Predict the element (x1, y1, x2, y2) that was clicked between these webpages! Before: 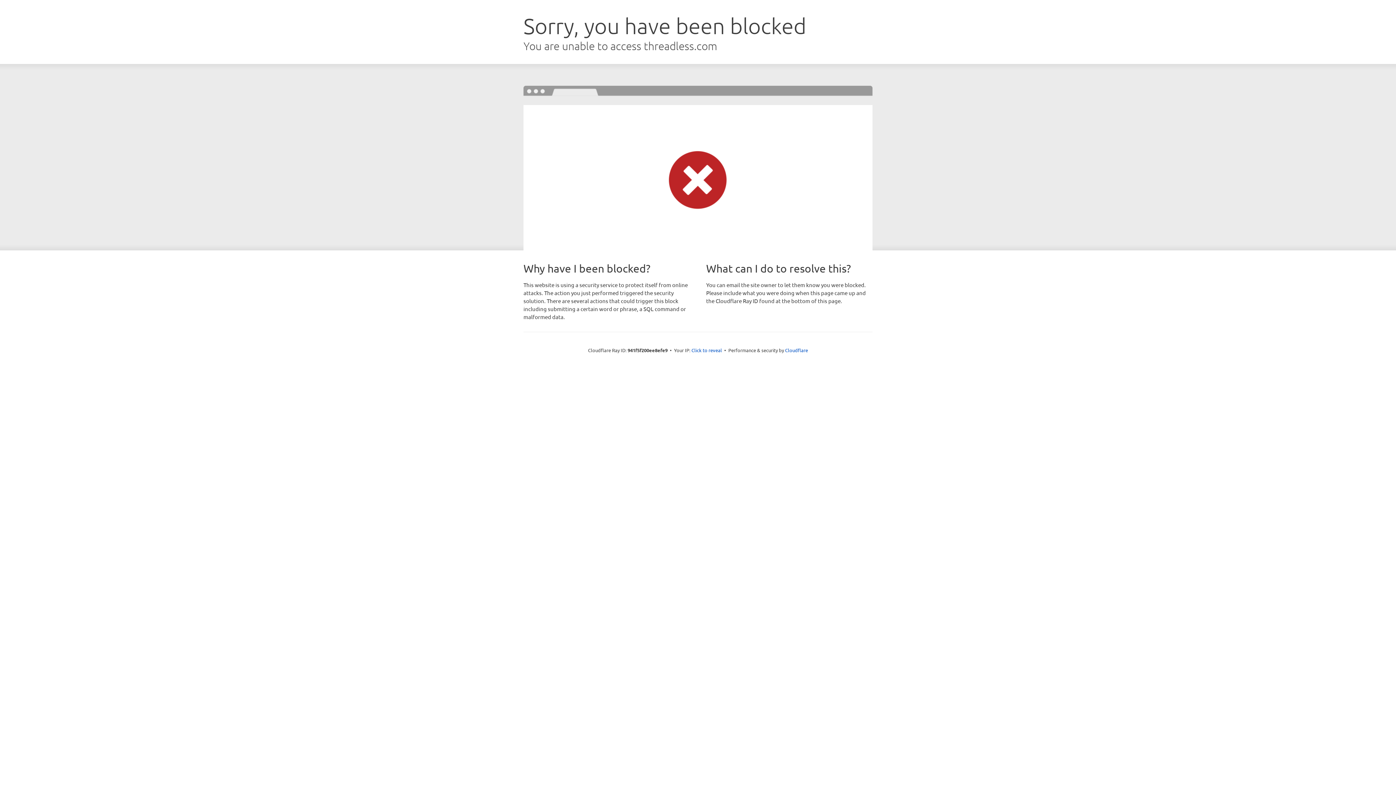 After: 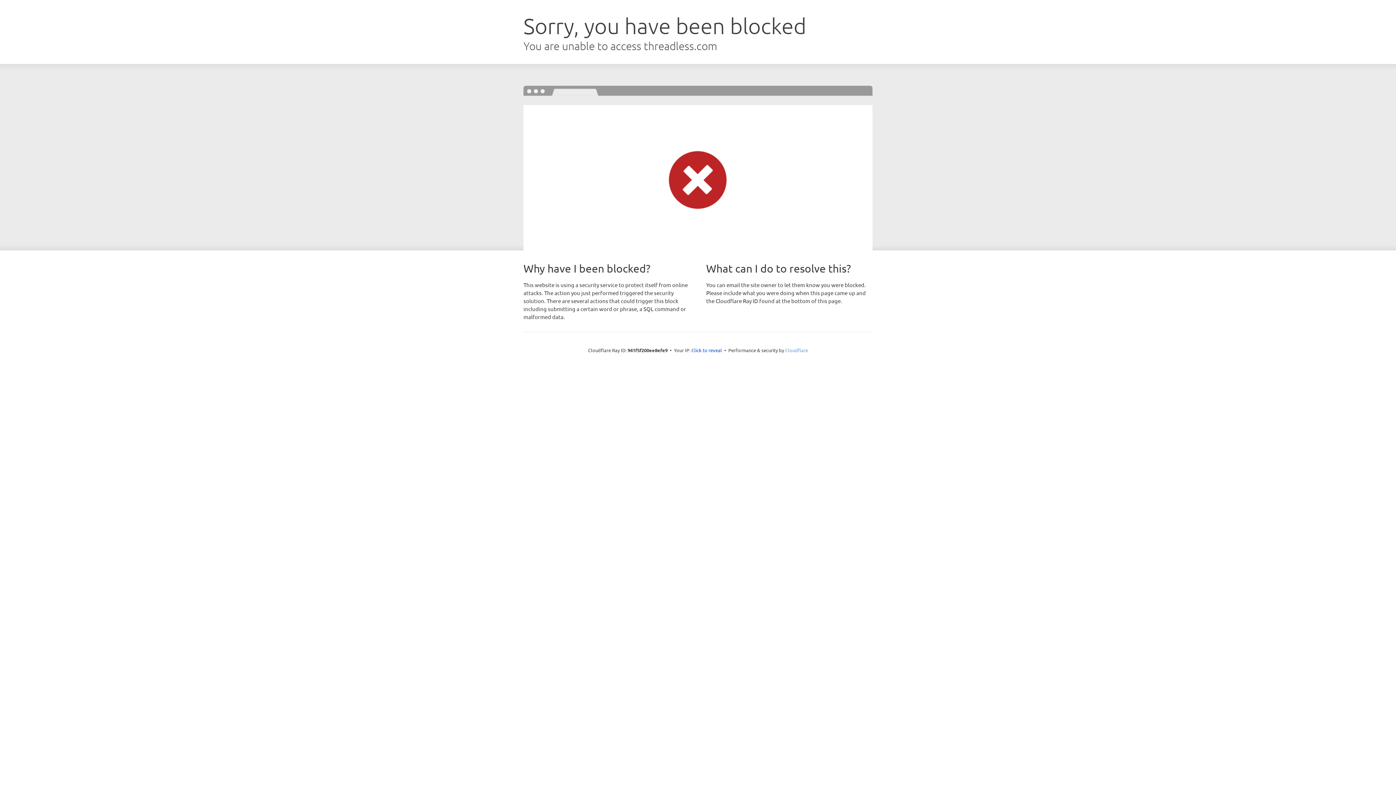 Action: label: Cloudflare bbox: (785, 347, 808, 353)